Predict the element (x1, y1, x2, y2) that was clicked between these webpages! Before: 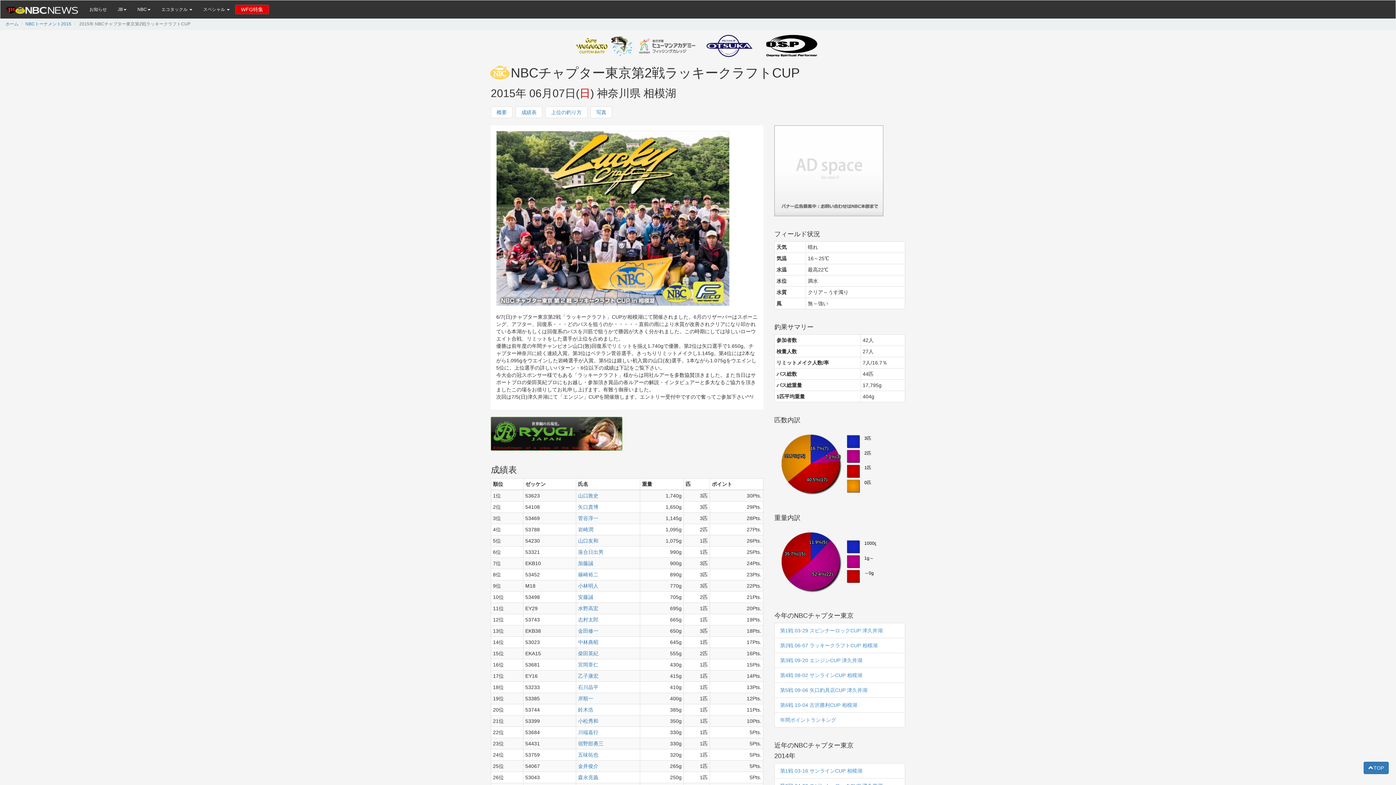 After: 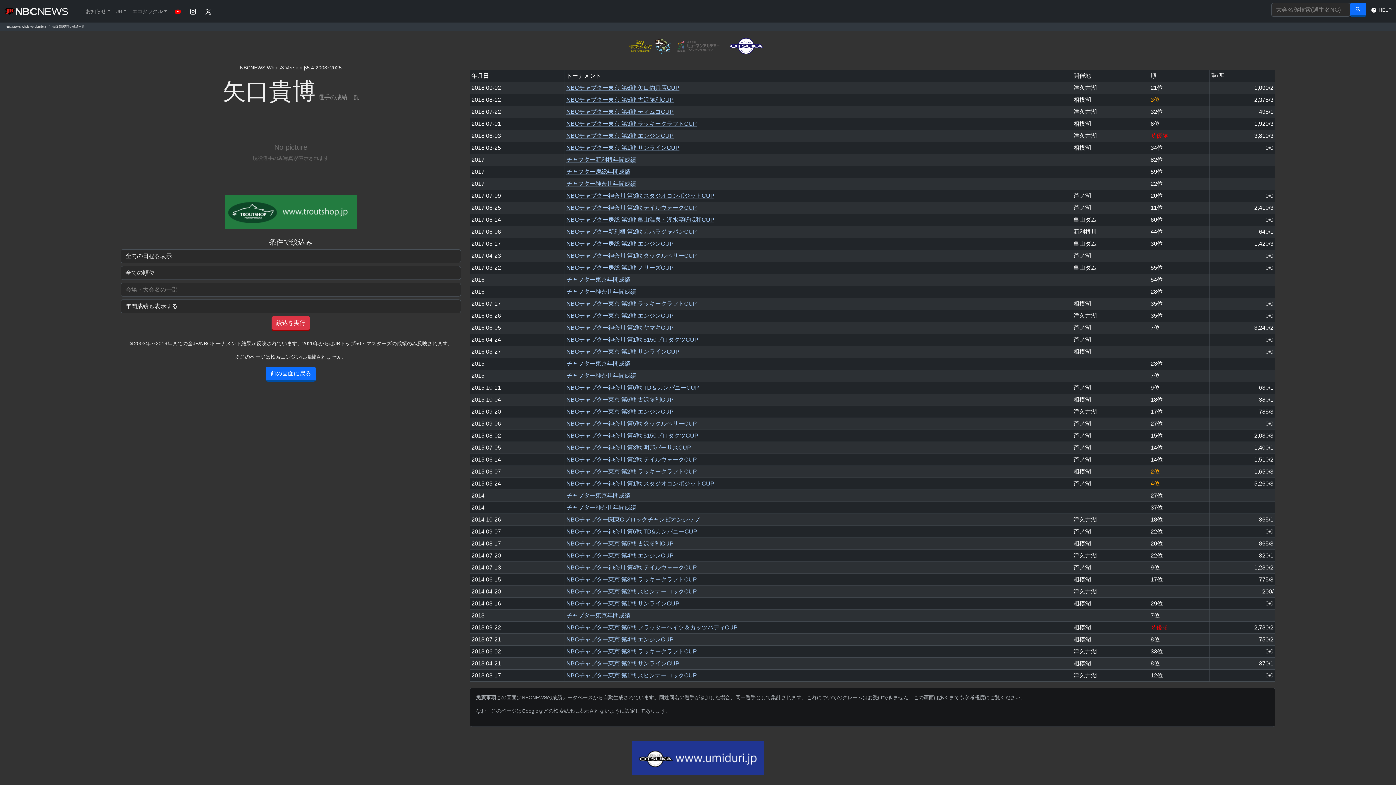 Action: bbox: (578, 504, 598, 510) label: 矢口貴博